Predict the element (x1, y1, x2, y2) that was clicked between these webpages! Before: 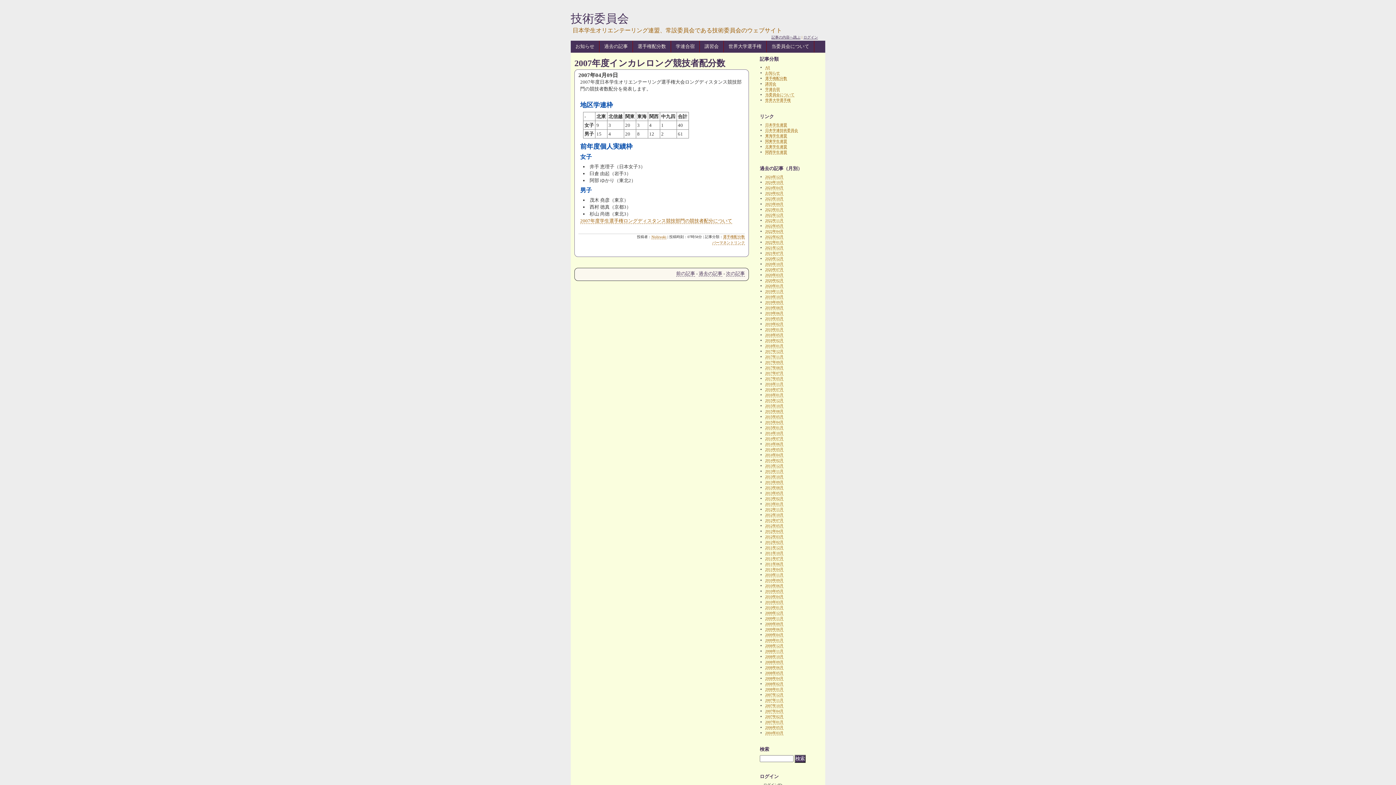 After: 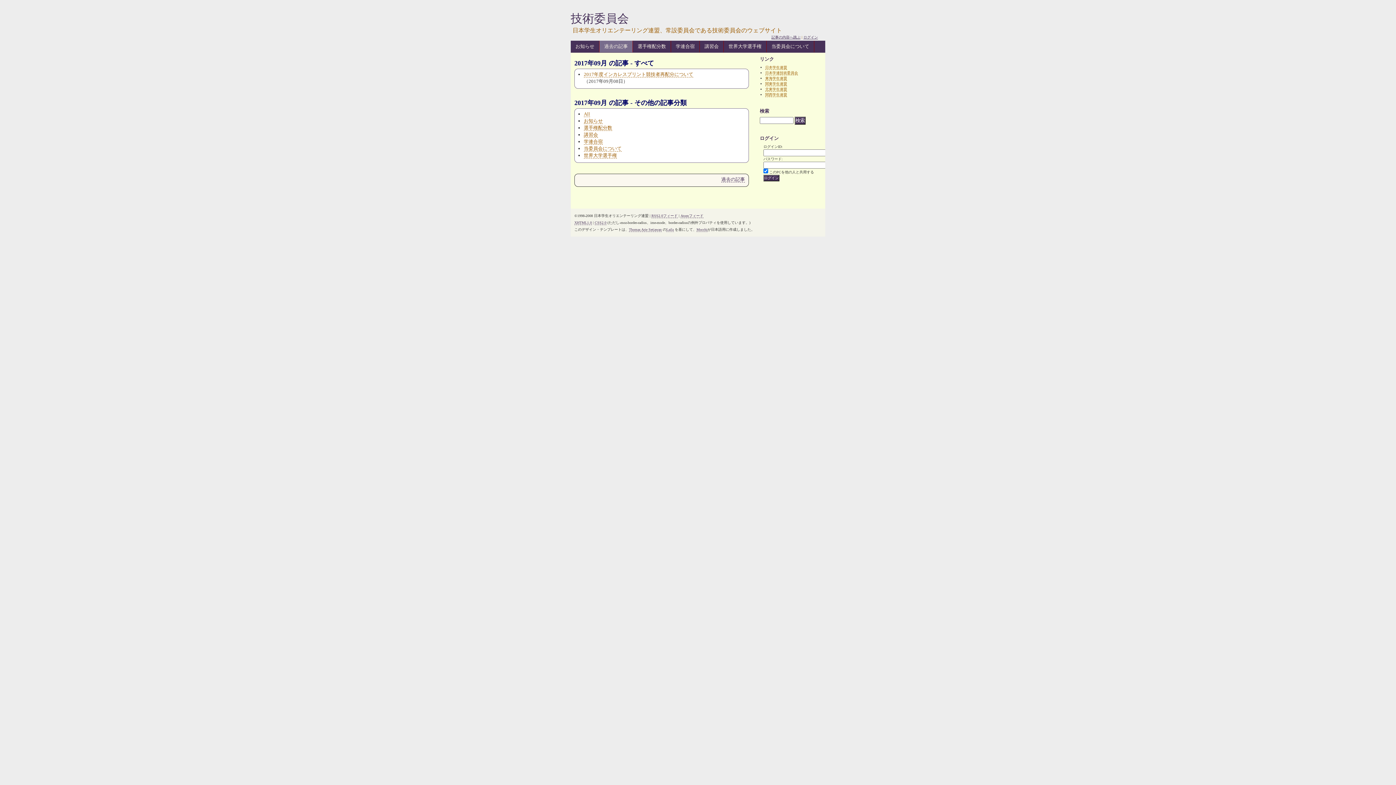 Action: bbox: (765, 360, 783, 364) label: 2017年09月